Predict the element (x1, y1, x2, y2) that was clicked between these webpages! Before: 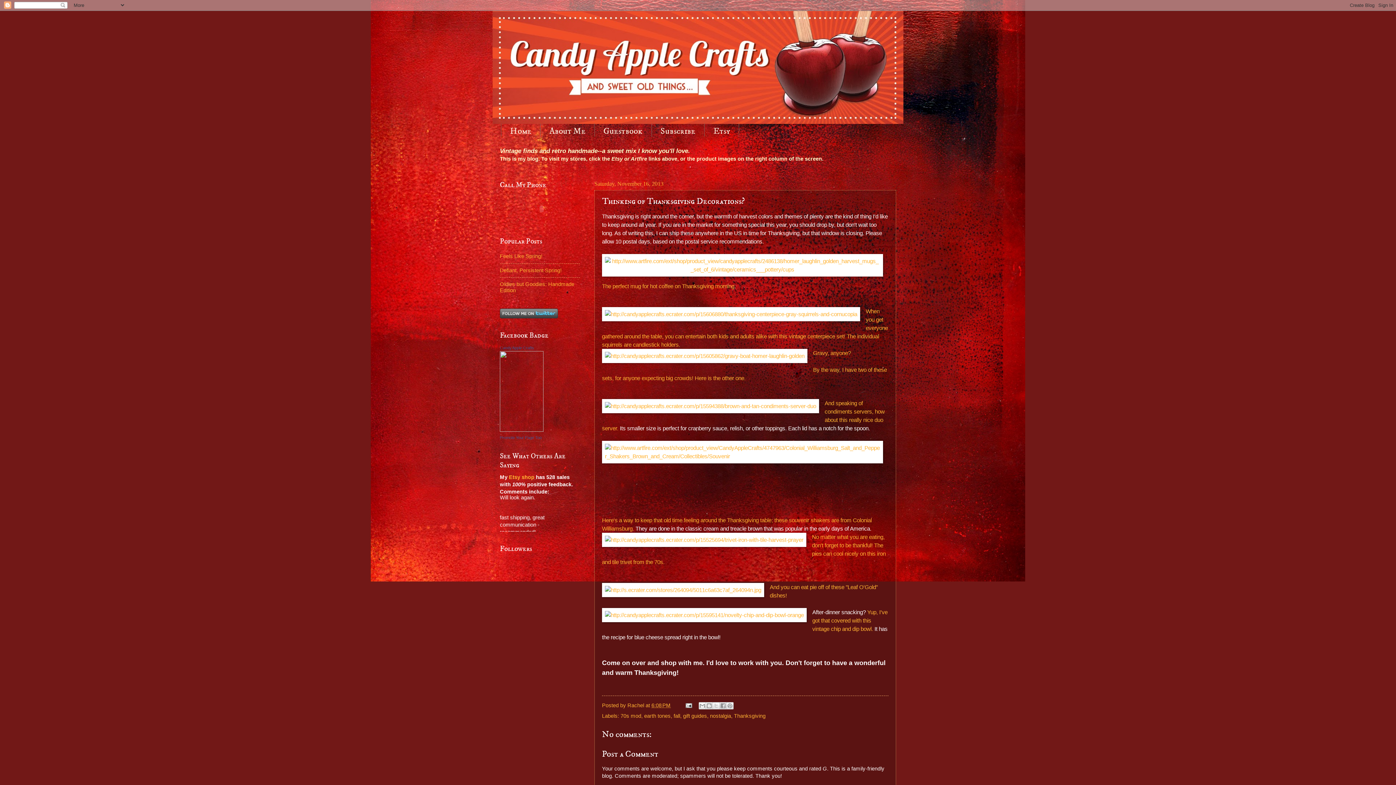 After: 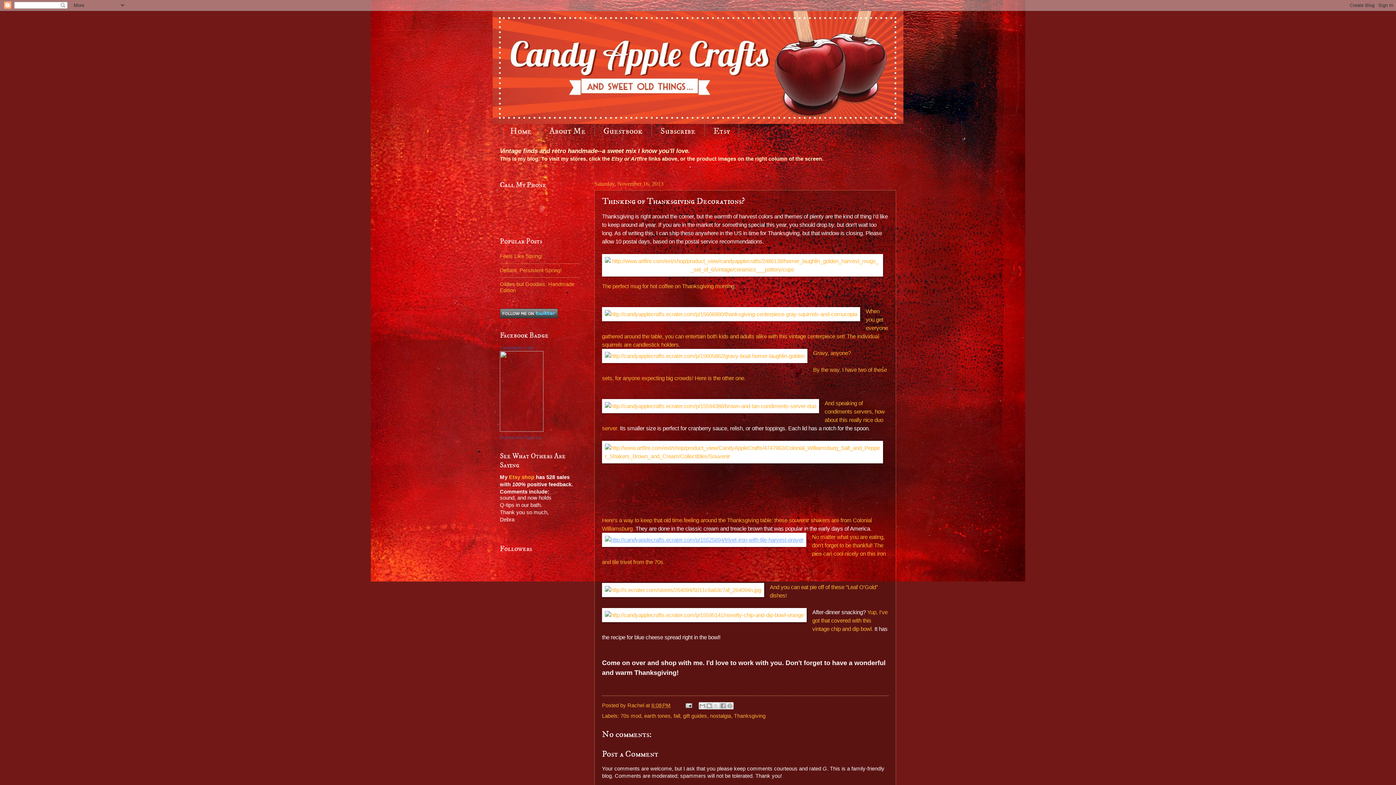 Action: bbox: (602, 533, 806, 547)